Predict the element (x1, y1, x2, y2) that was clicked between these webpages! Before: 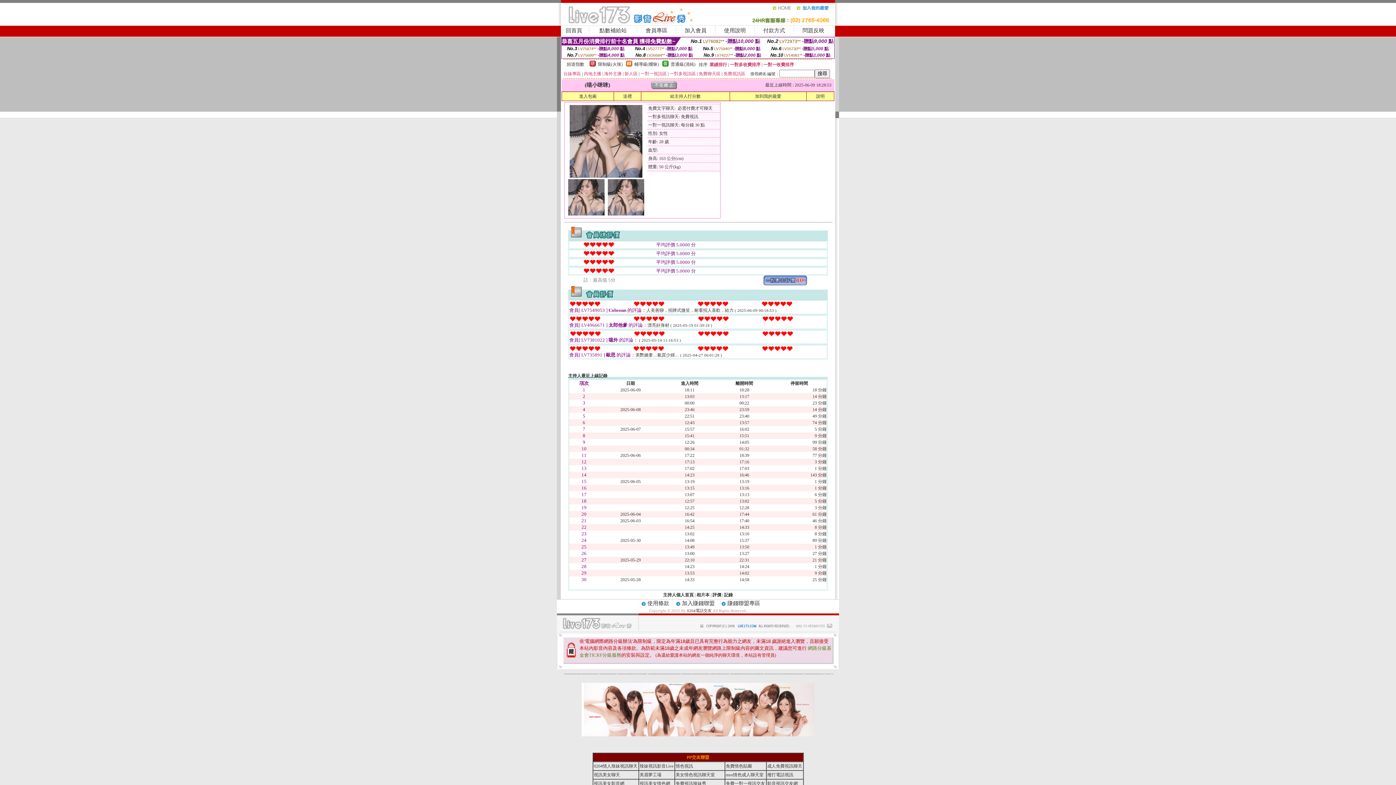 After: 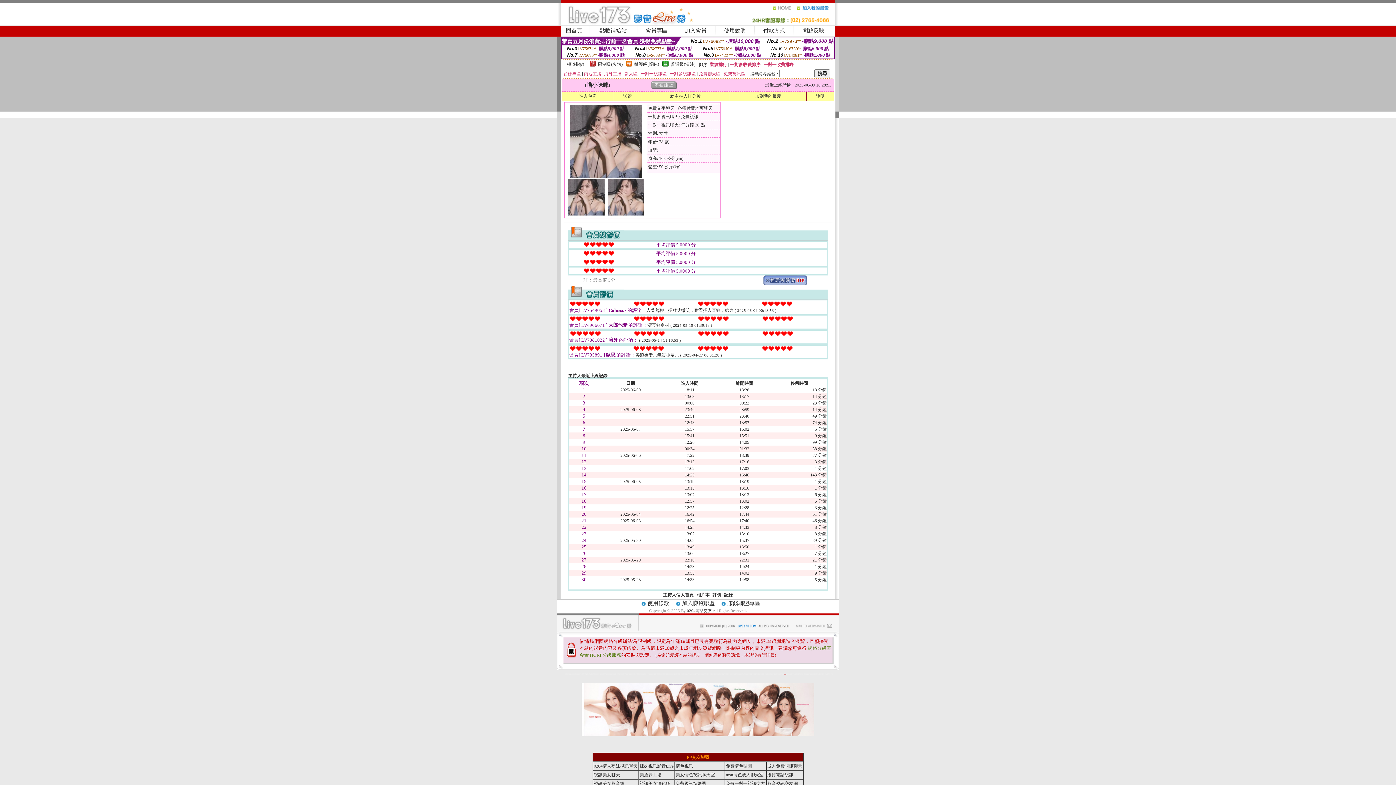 Action: bbox: (784, 674, 786, 674) label: 後宮視訊聊天網